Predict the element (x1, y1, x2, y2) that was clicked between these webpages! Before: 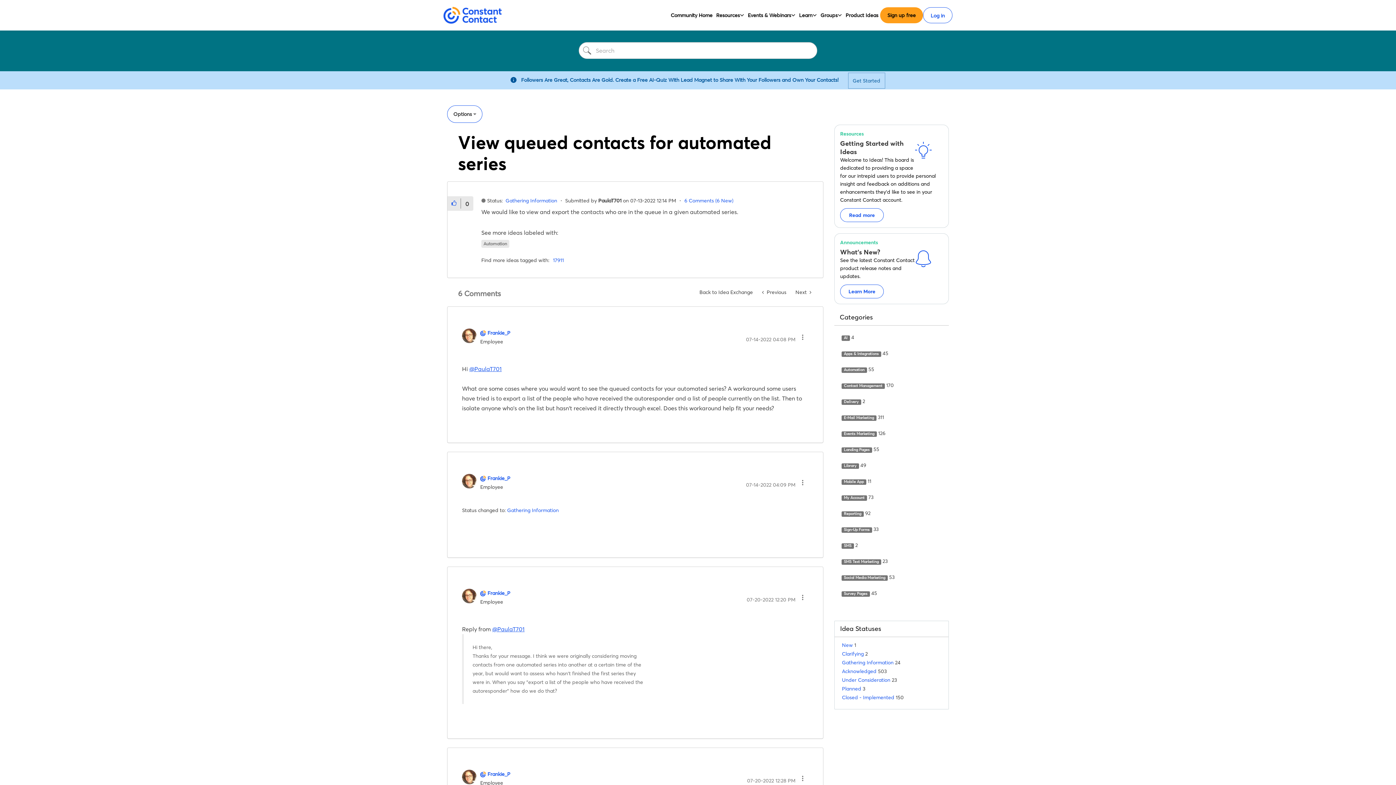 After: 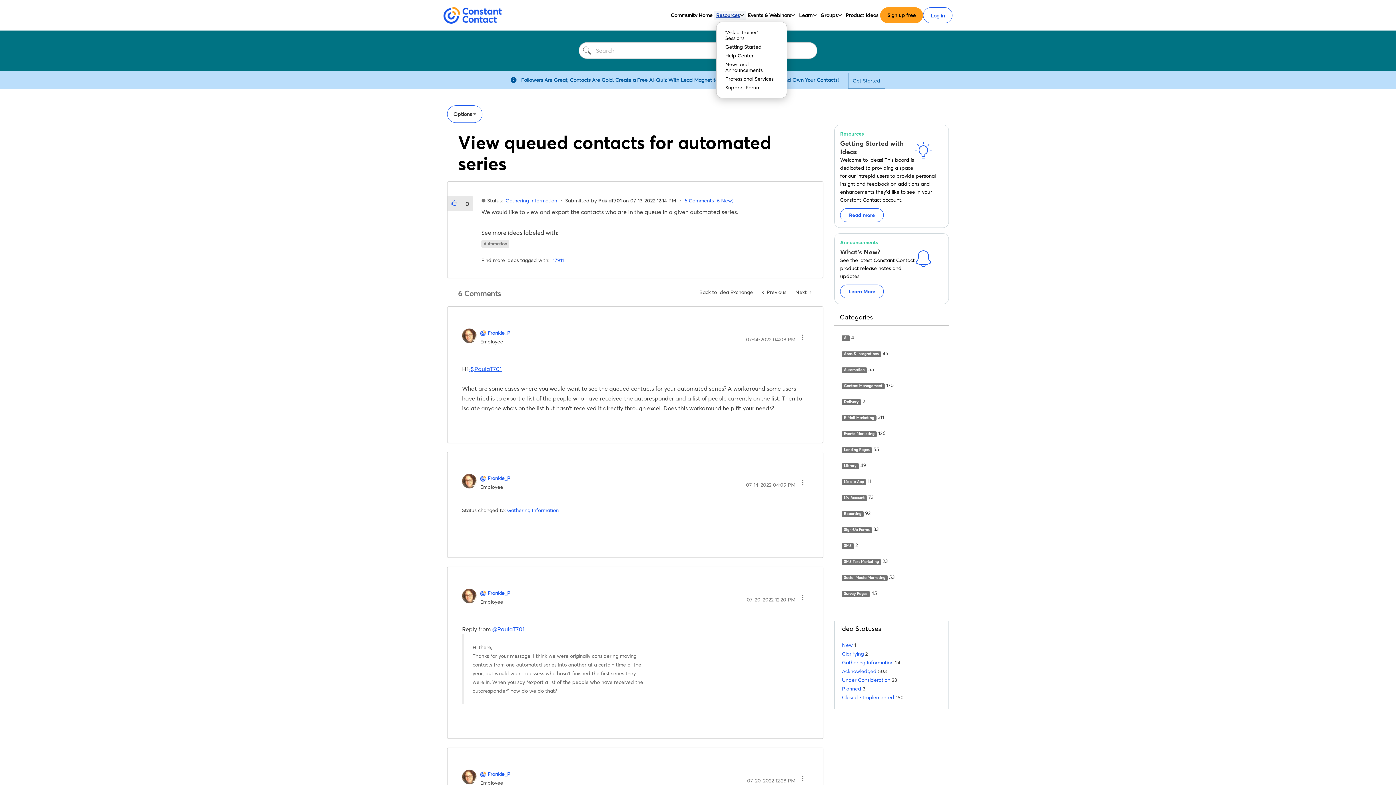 Action: bbox: (716, 10, 740, 19) label: Resources